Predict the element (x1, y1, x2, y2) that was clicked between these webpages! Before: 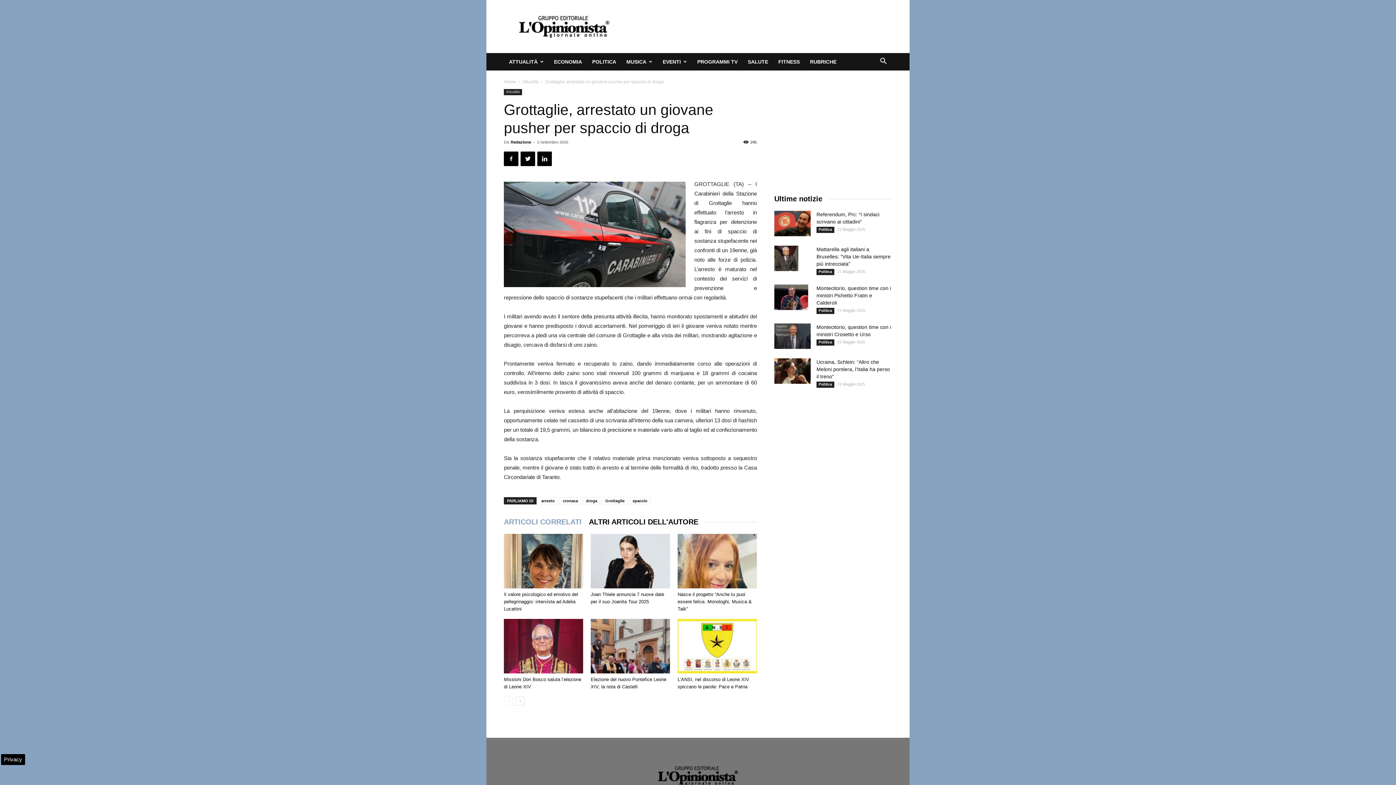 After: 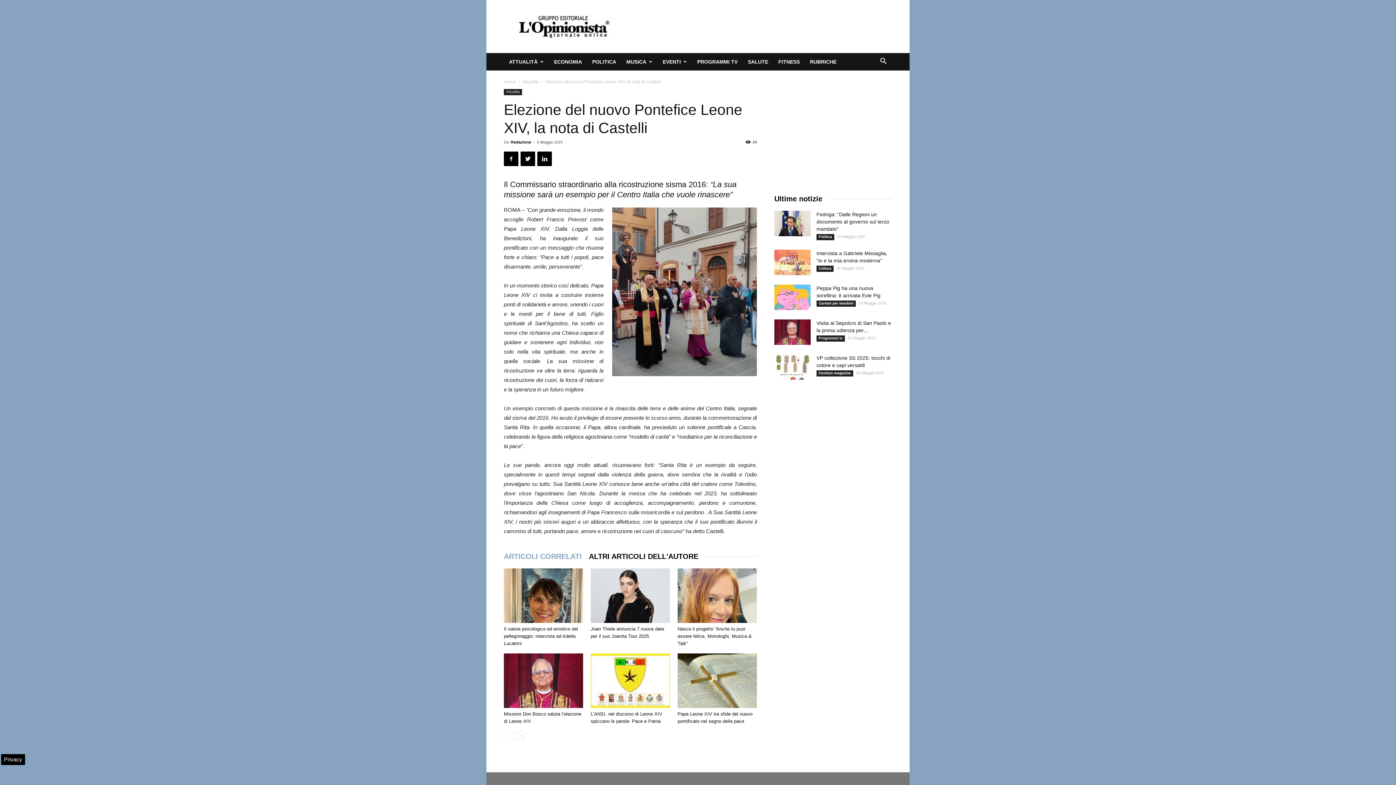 Action: bbox: (590, 619, 670, 673)